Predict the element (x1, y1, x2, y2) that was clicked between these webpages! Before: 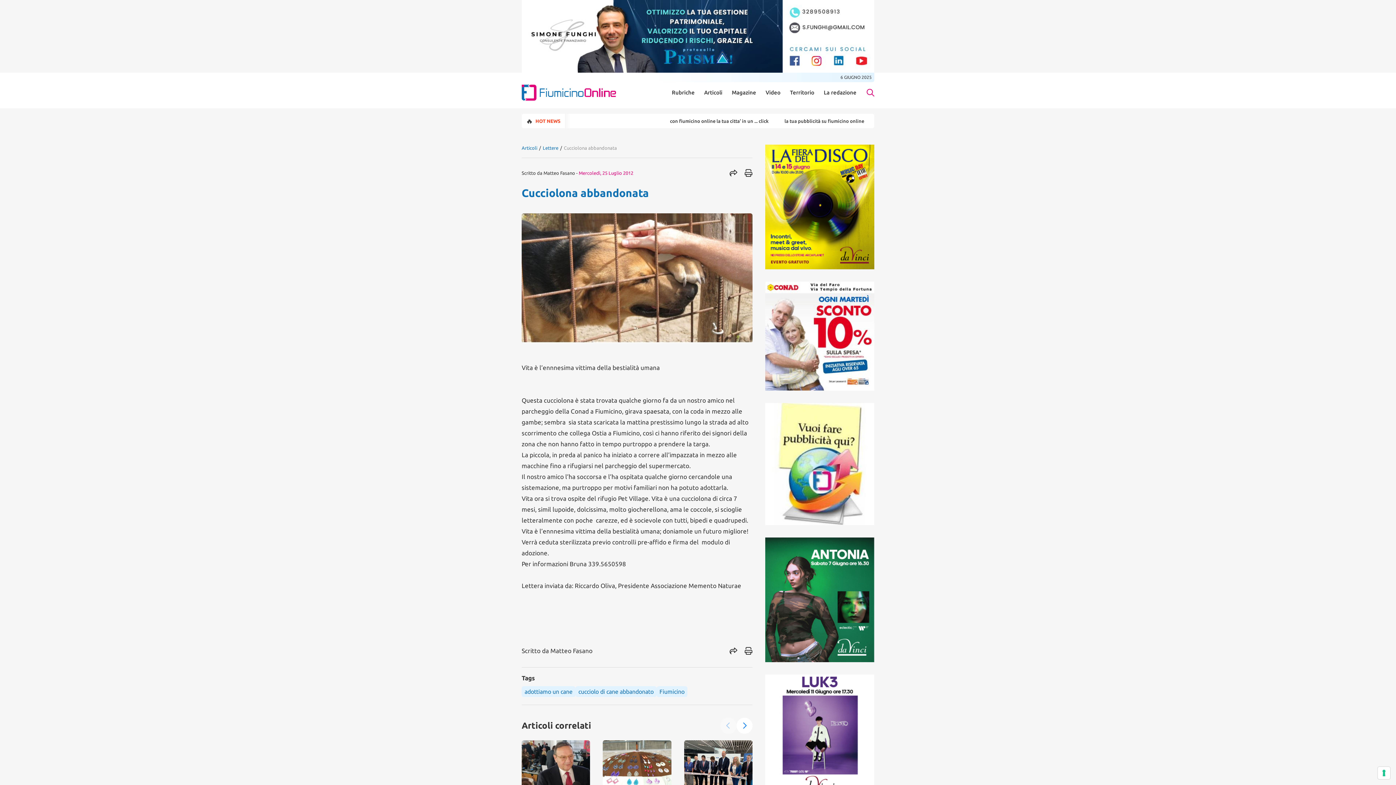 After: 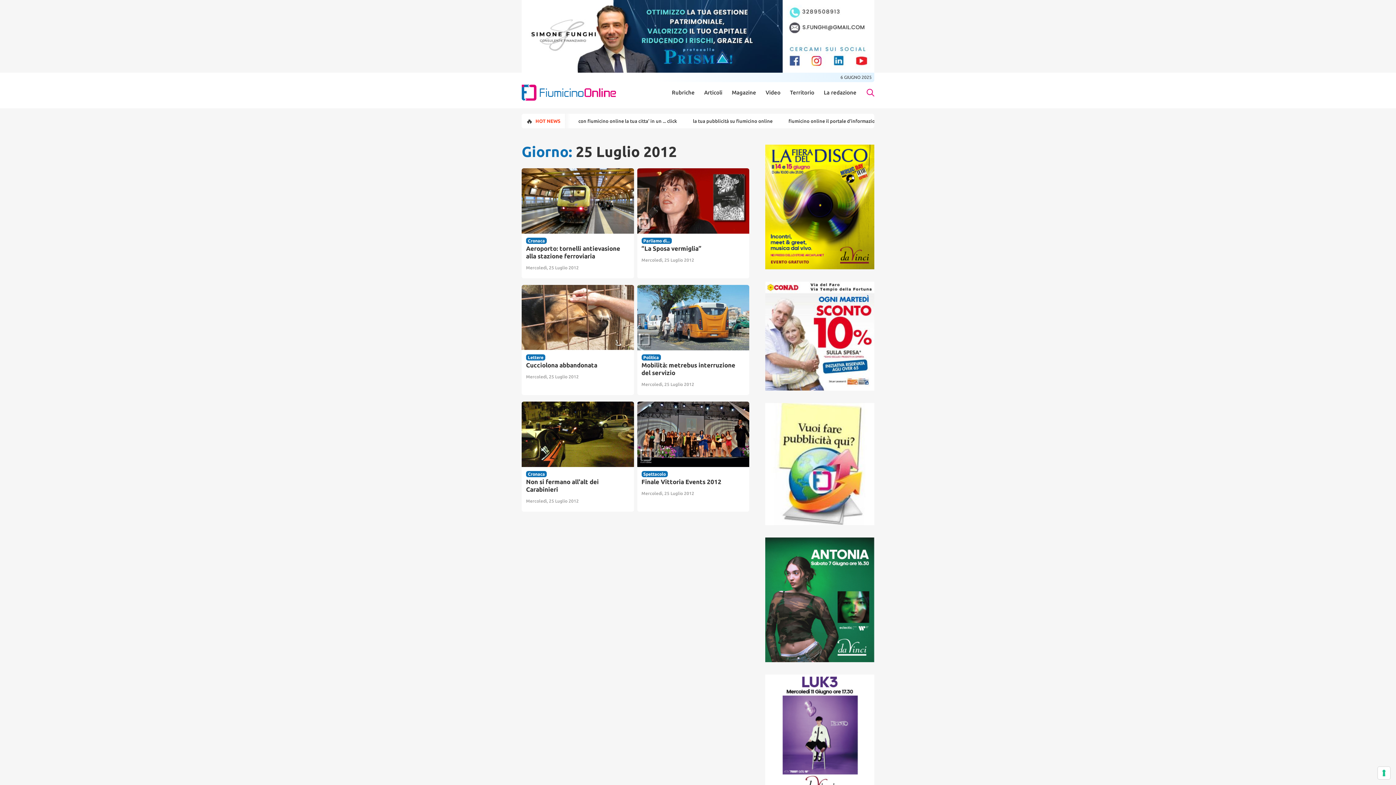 Action: label: Mercoledì, 25 Luglio 2012 bbox: (578, 170, 633, 175)